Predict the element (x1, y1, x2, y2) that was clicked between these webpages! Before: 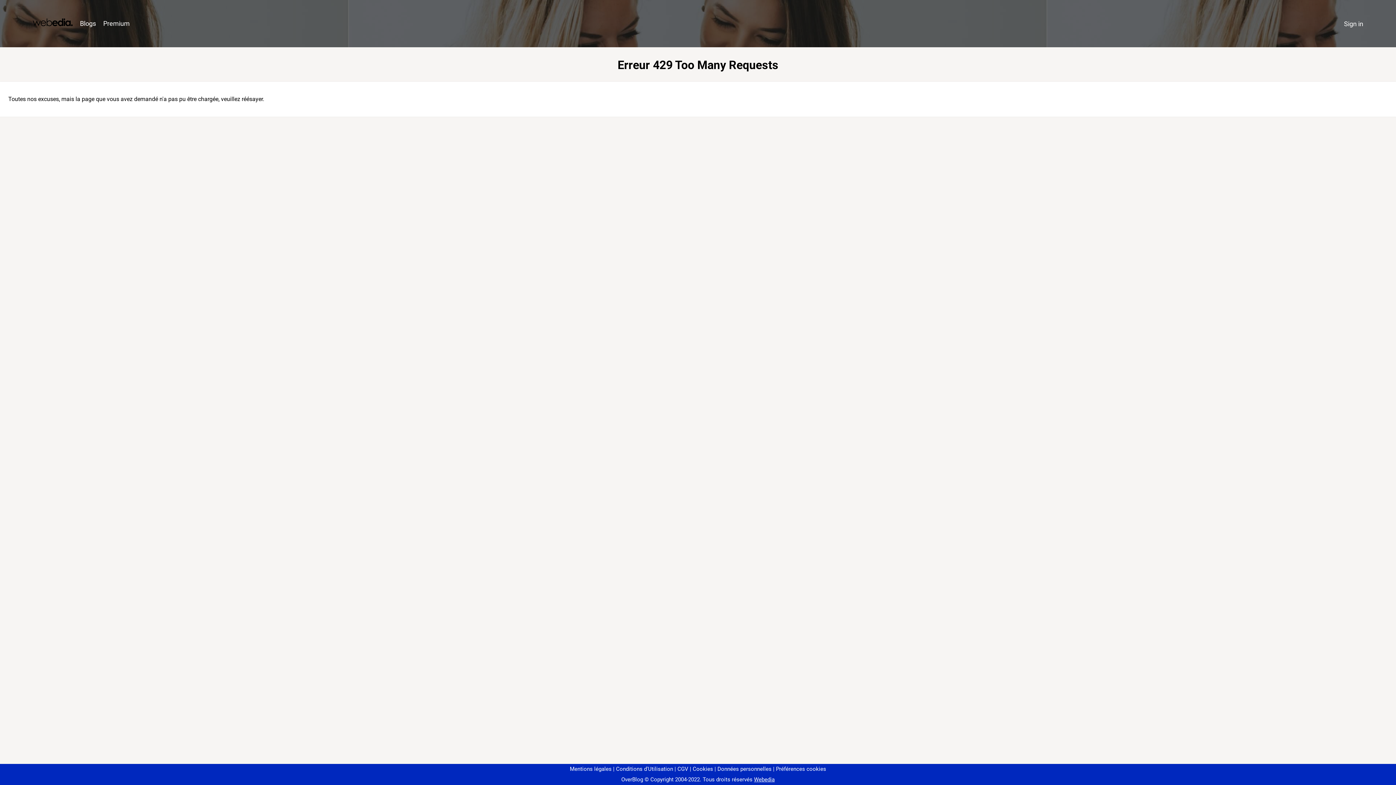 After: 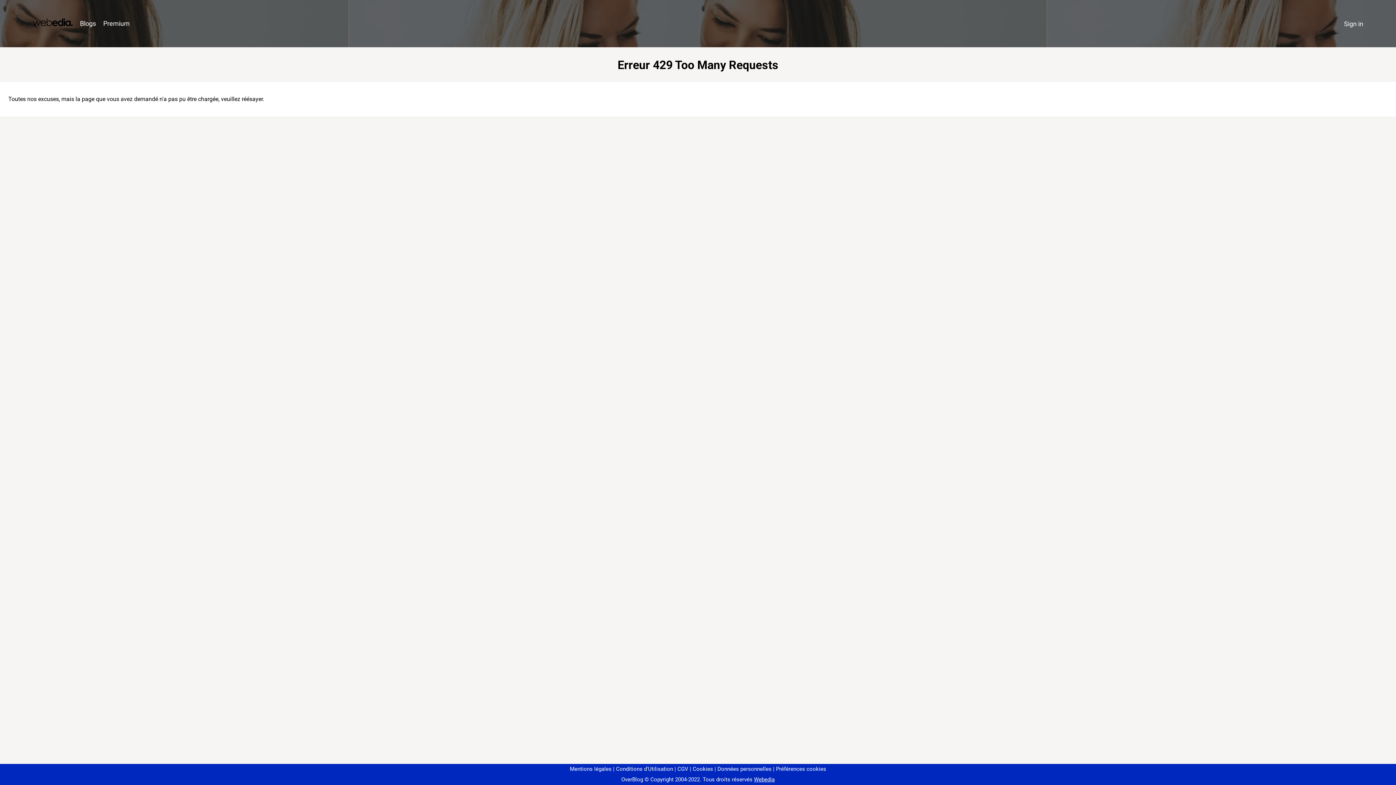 Action: label: Préférences cookies bbox: (773, 766, 826, 772)